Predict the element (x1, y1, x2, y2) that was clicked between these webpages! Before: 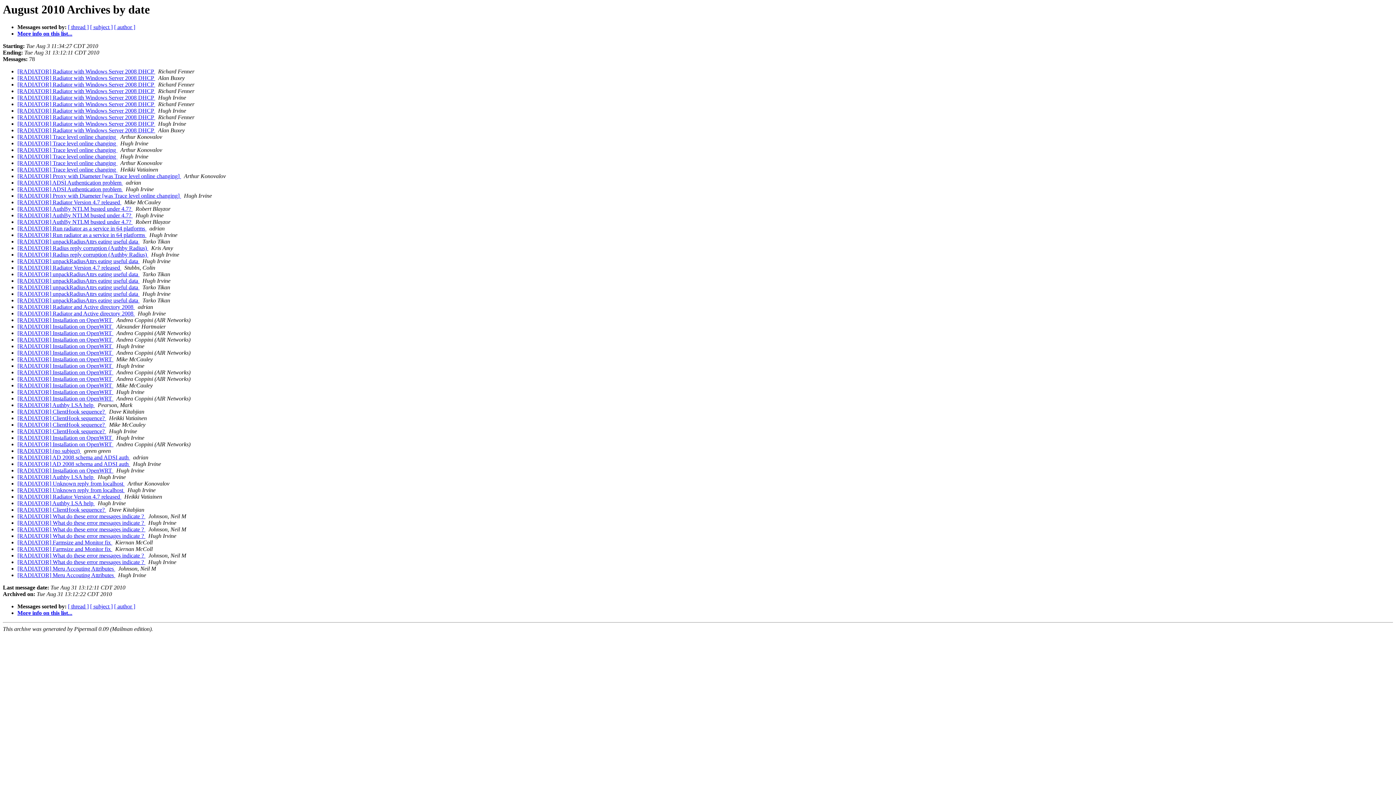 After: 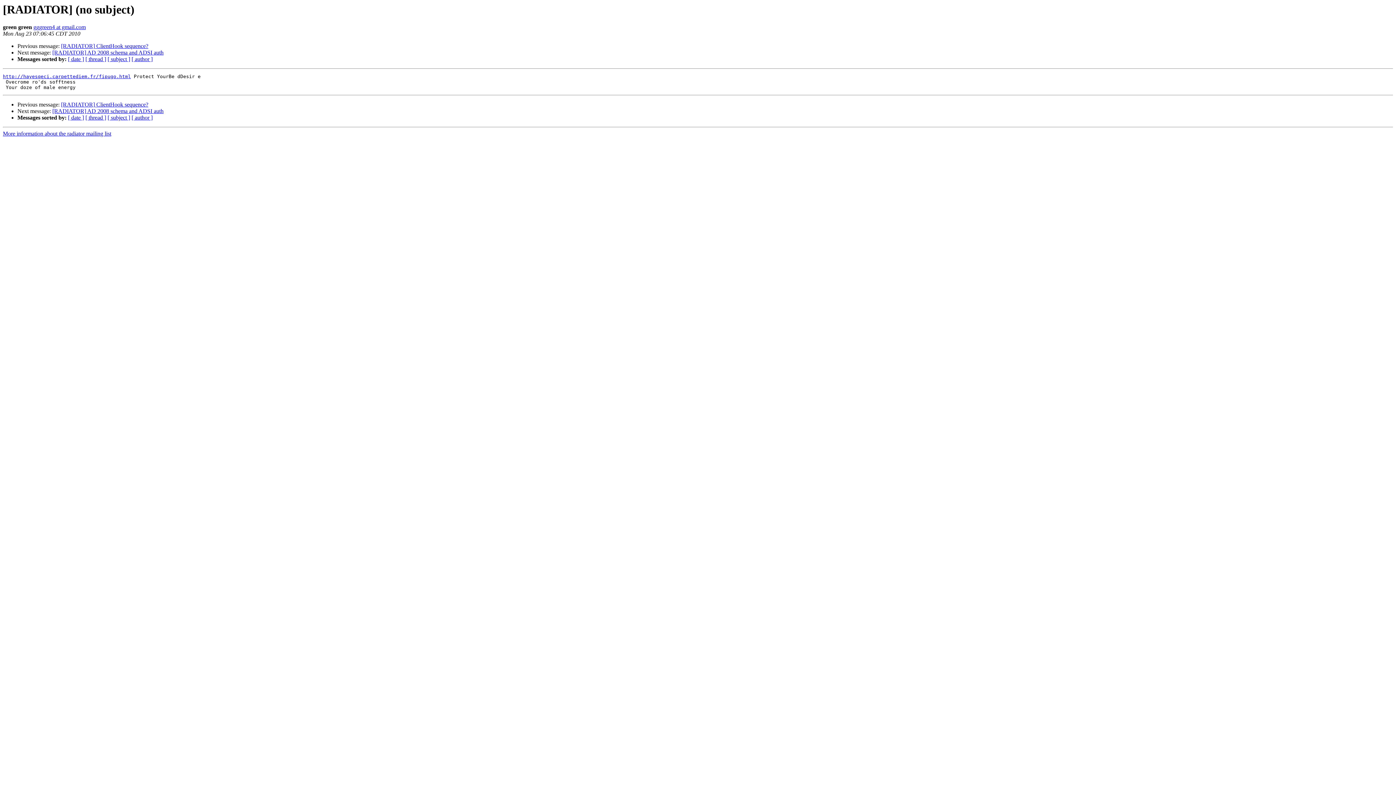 Action: bbox: (17, 448, 81, 454) label: [RADIATOR] (no subject) 